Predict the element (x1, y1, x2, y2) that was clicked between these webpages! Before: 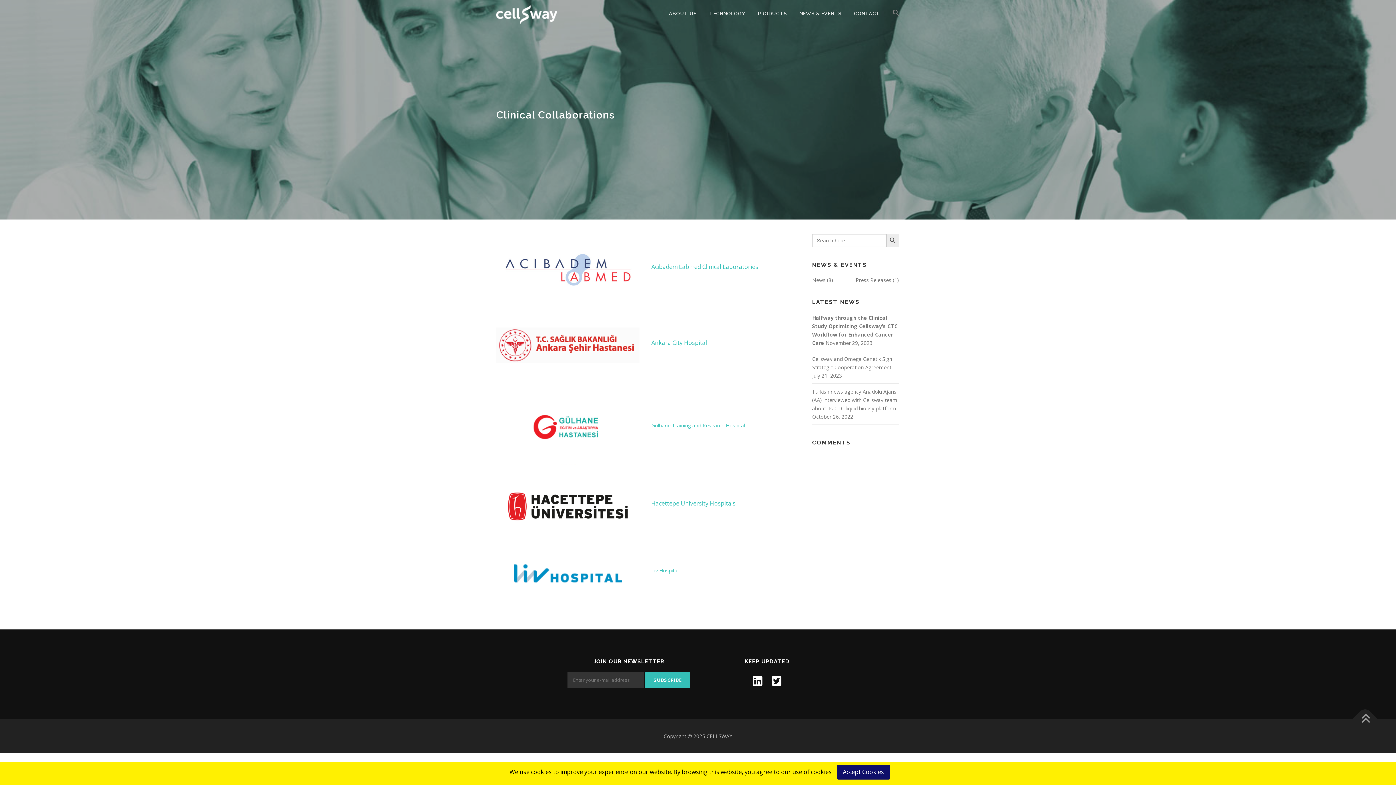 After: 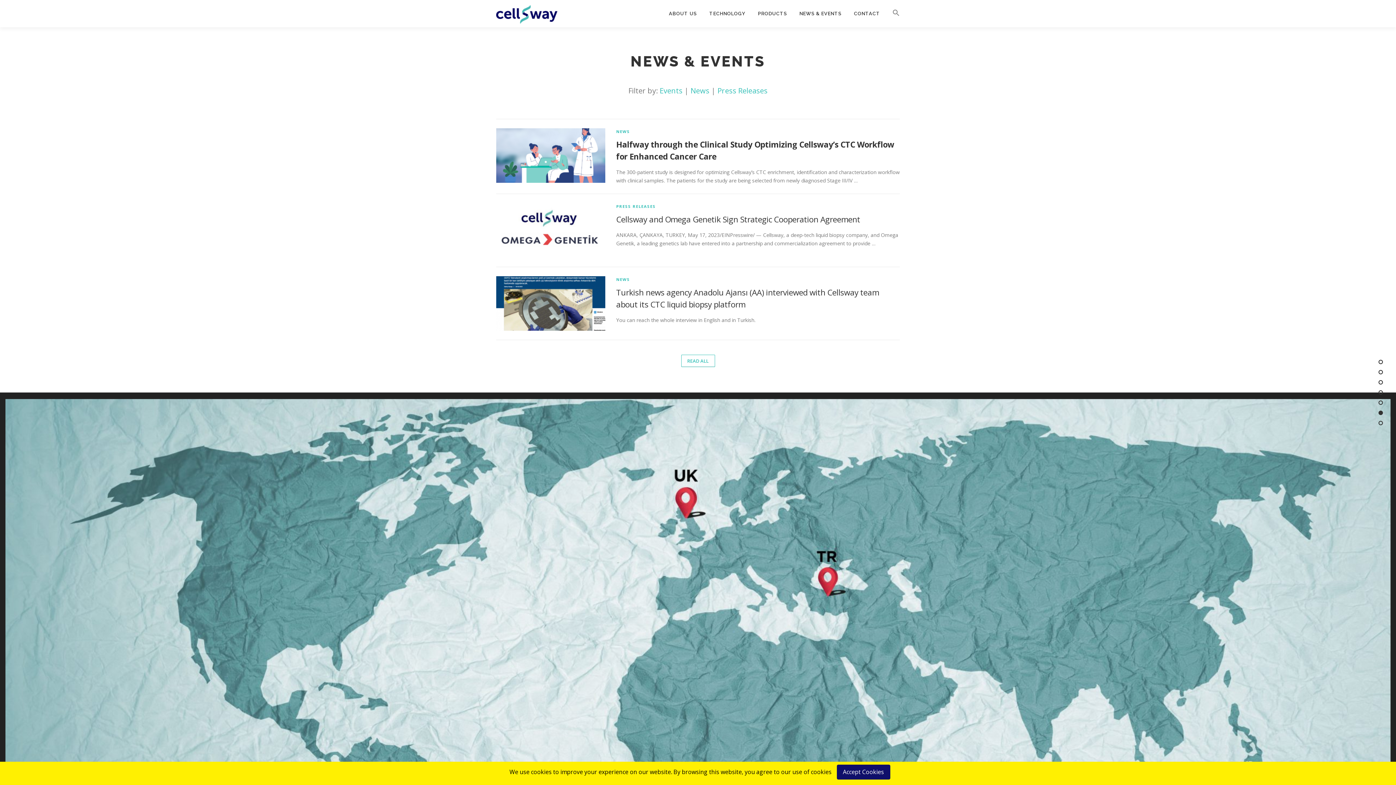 Action: label: NEWS & EVENTS bbox: (793, 0, 848, 27)